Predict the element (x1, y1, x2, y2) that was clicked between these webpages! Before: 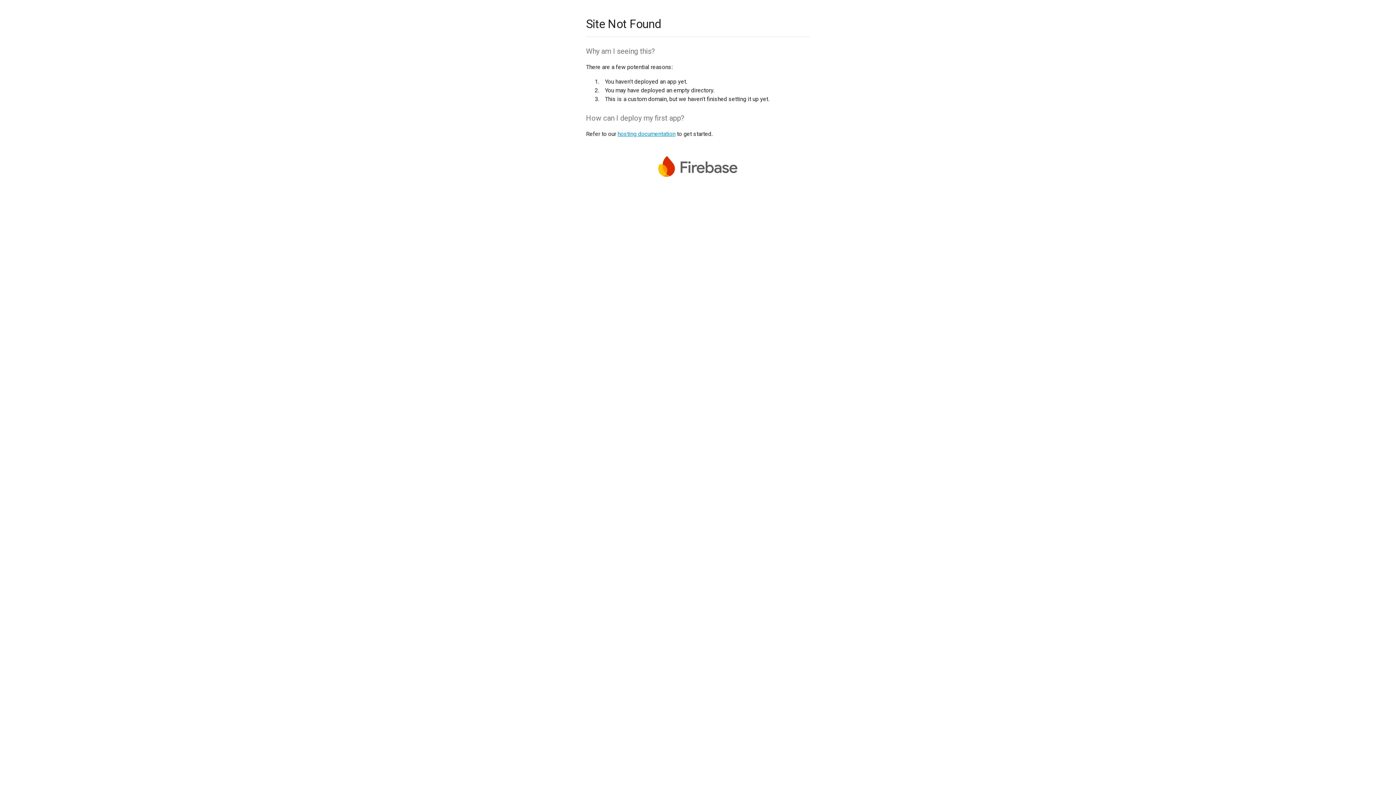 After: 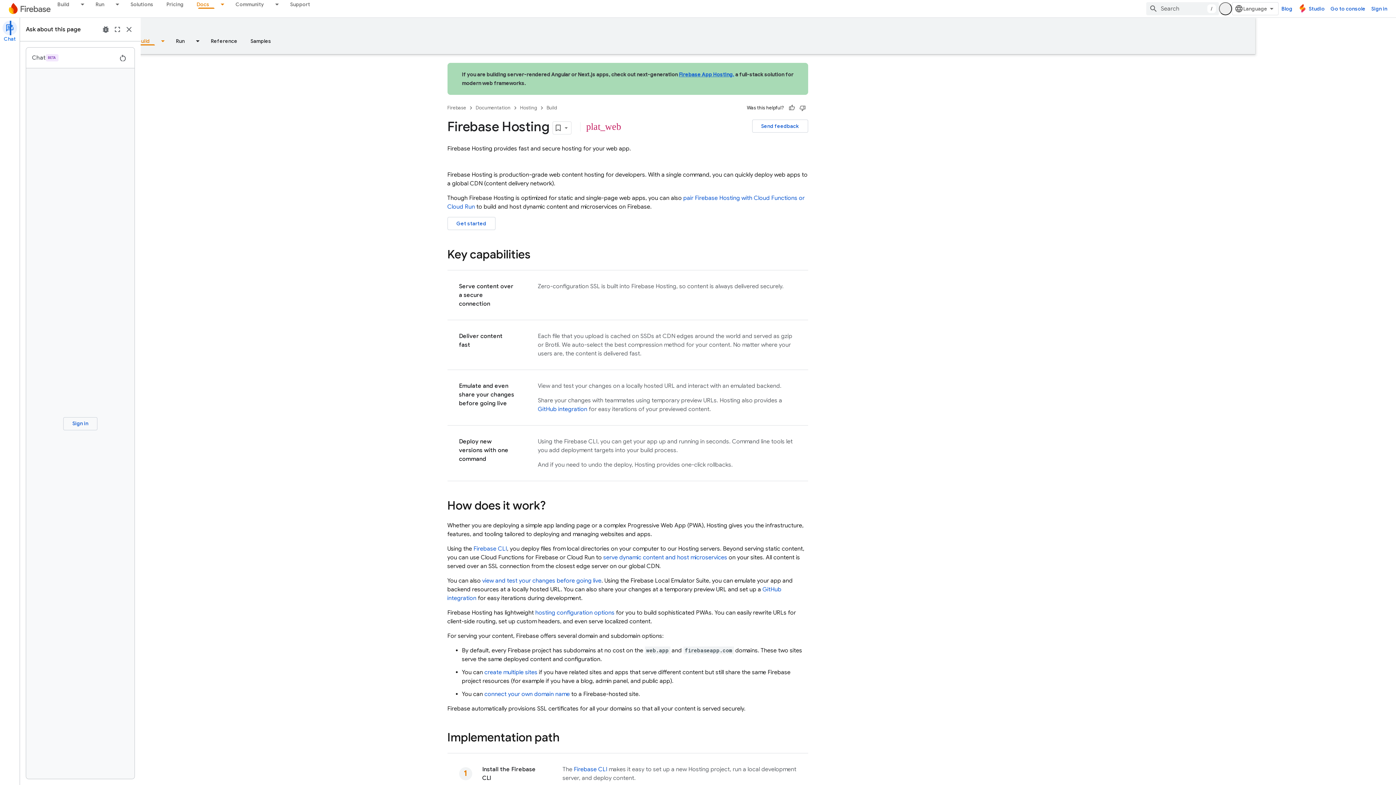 Action: label: hosting documentation bbox: (617, 130, 675, 137)